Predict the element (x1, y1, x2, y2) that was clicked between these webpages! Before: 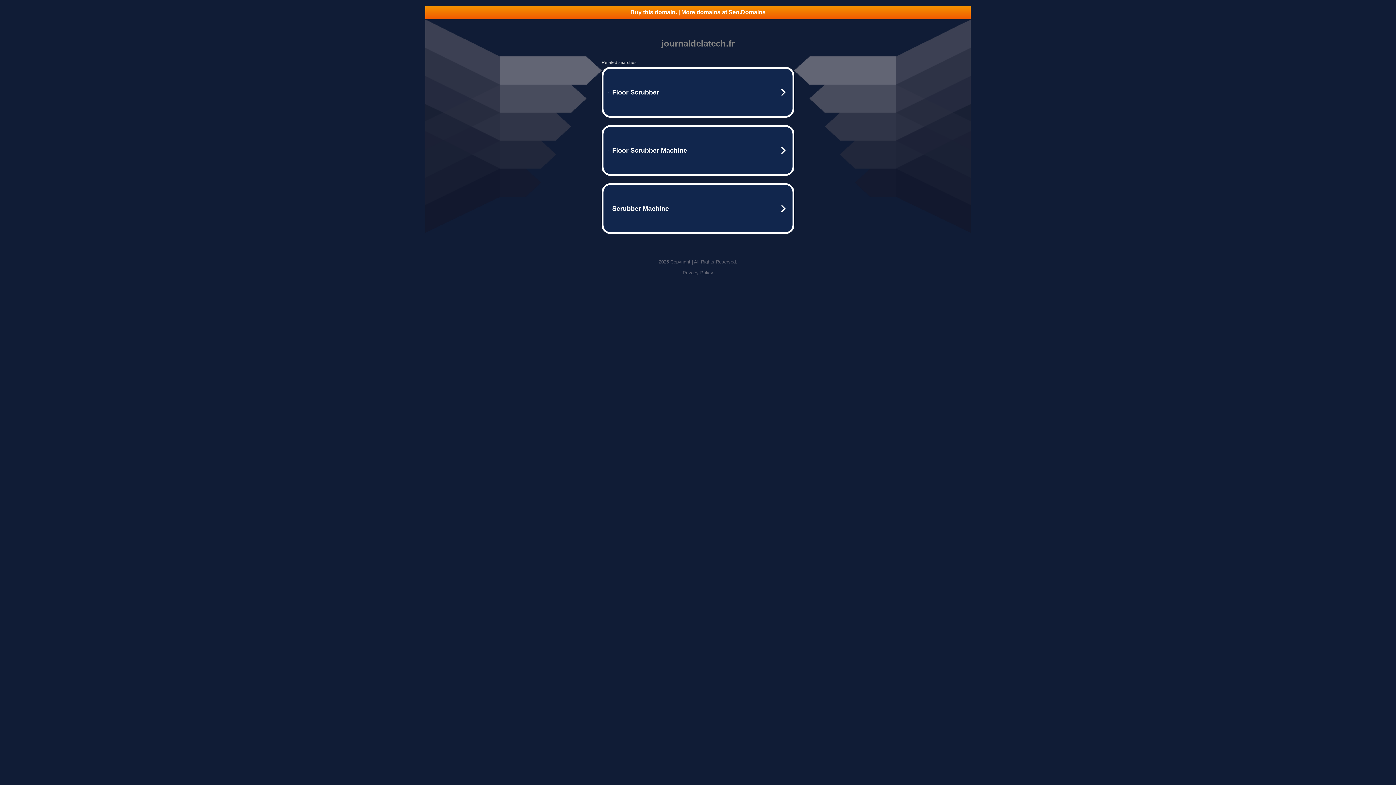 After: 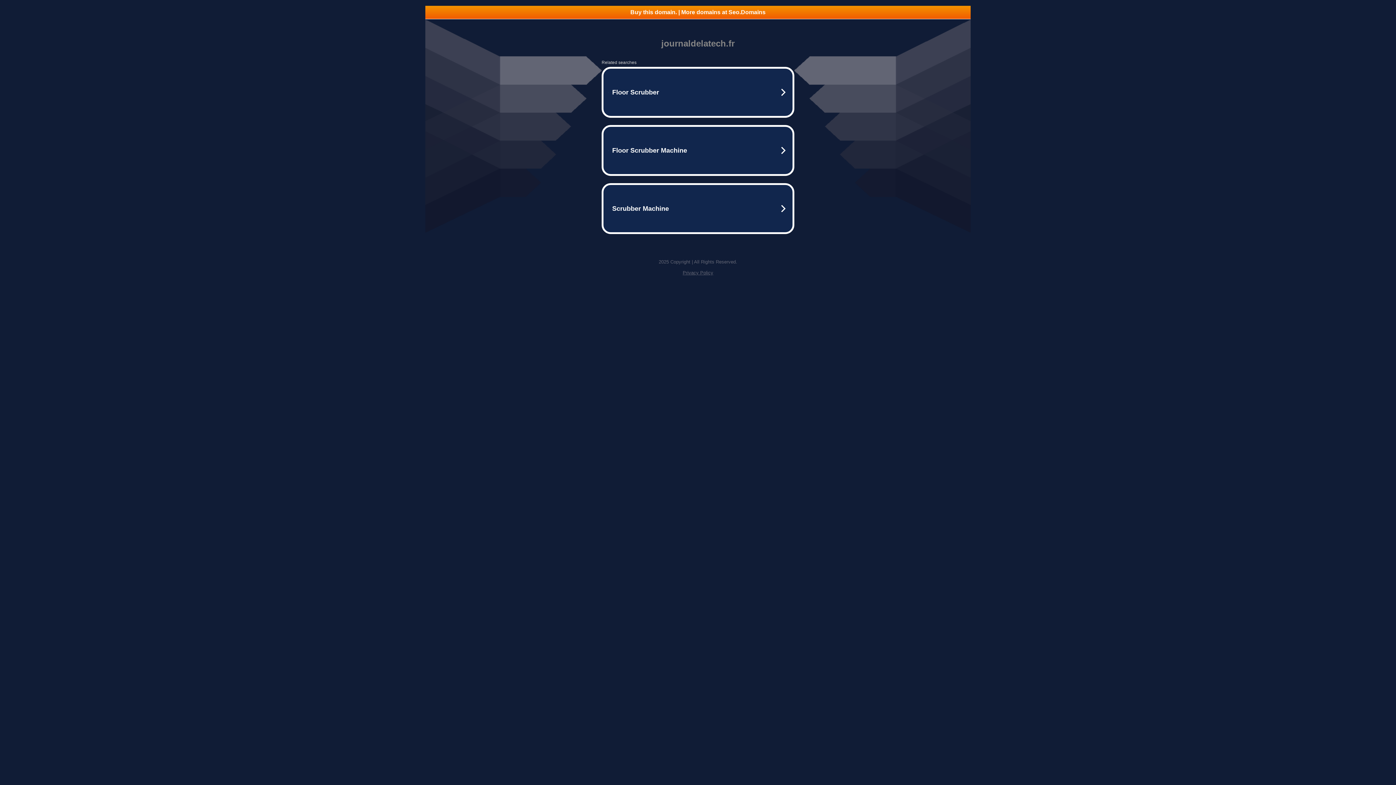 Action: bbox: (425, 5, 970, 18) label: Buy this domain. | More domains at Seo.Domains